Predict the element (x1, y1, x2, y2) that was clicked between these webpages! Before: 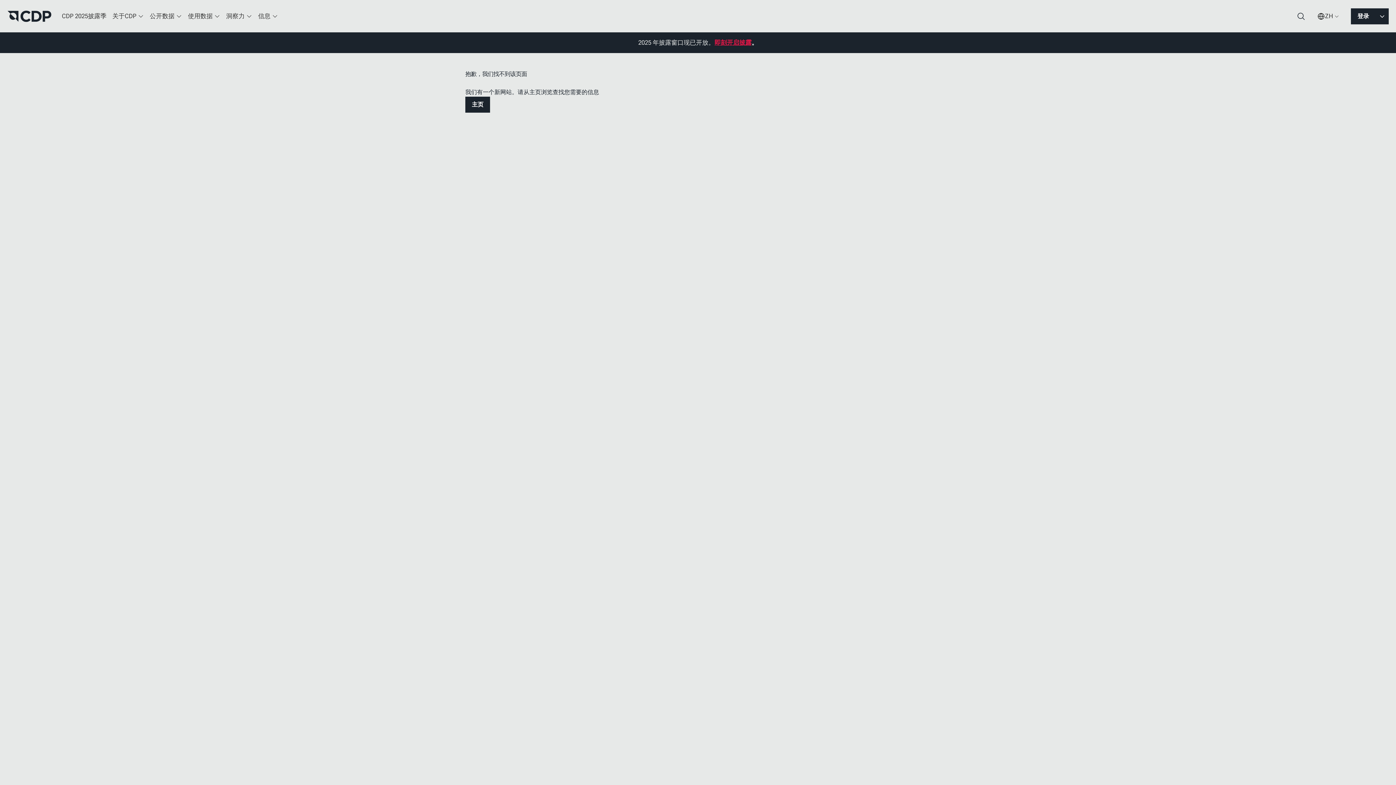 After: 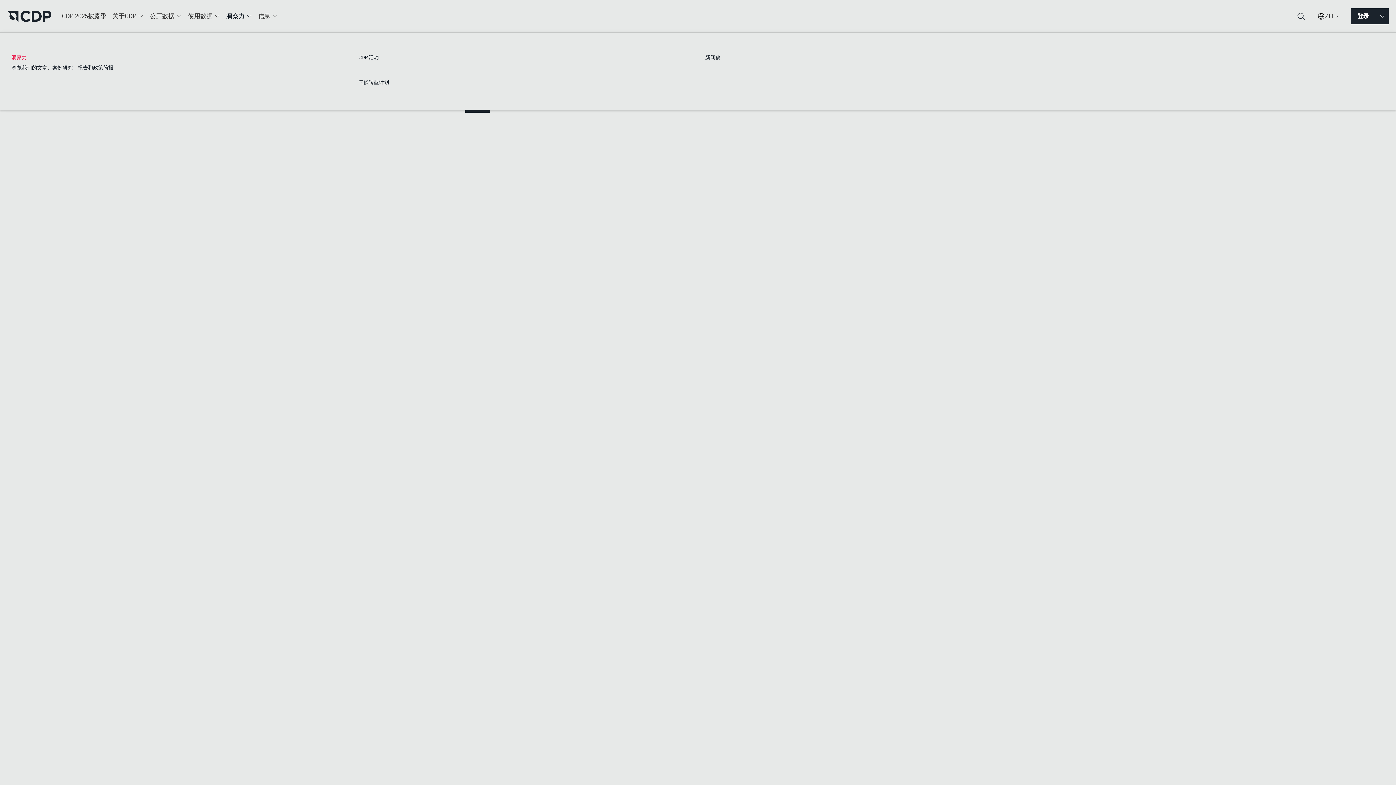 Action: label: 洞察力 bbox: (223, 7, 255, 25)